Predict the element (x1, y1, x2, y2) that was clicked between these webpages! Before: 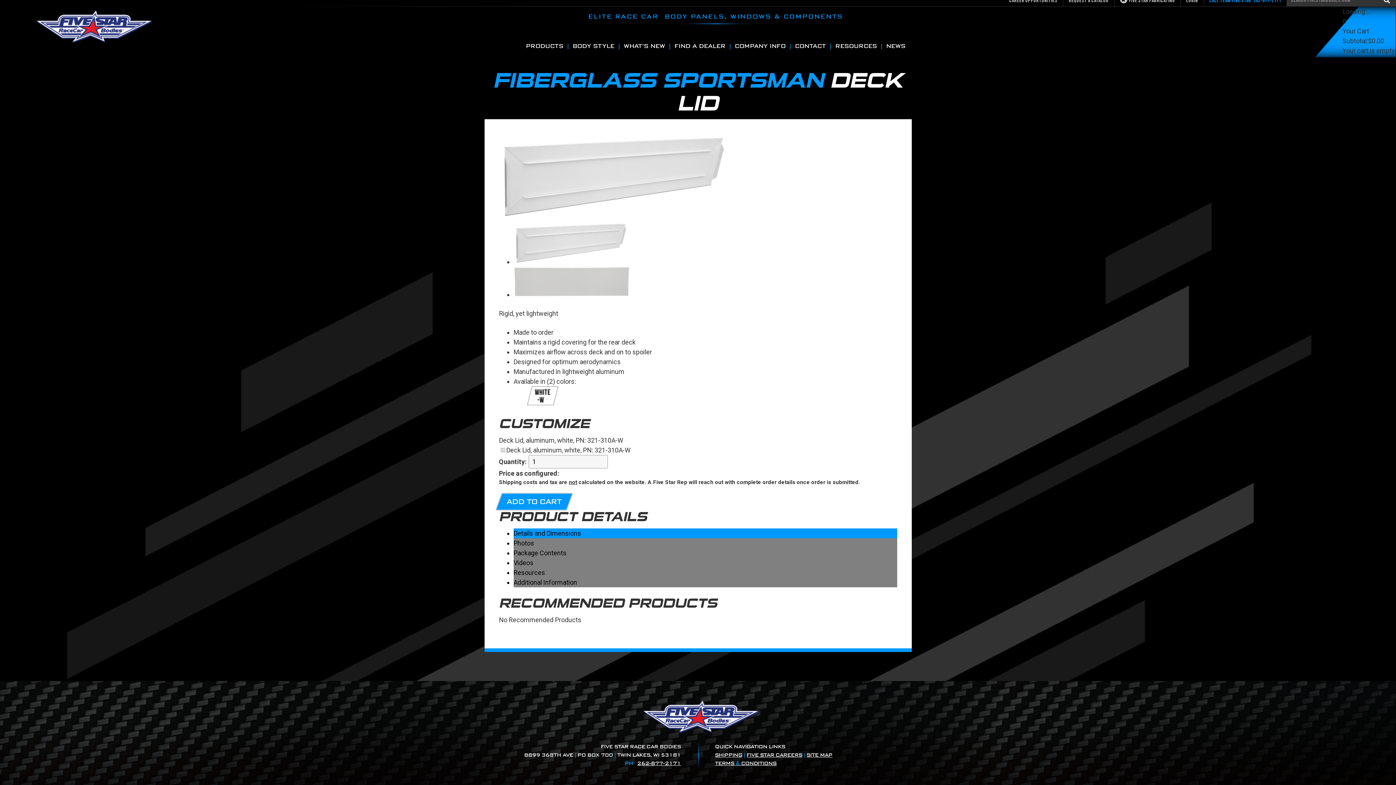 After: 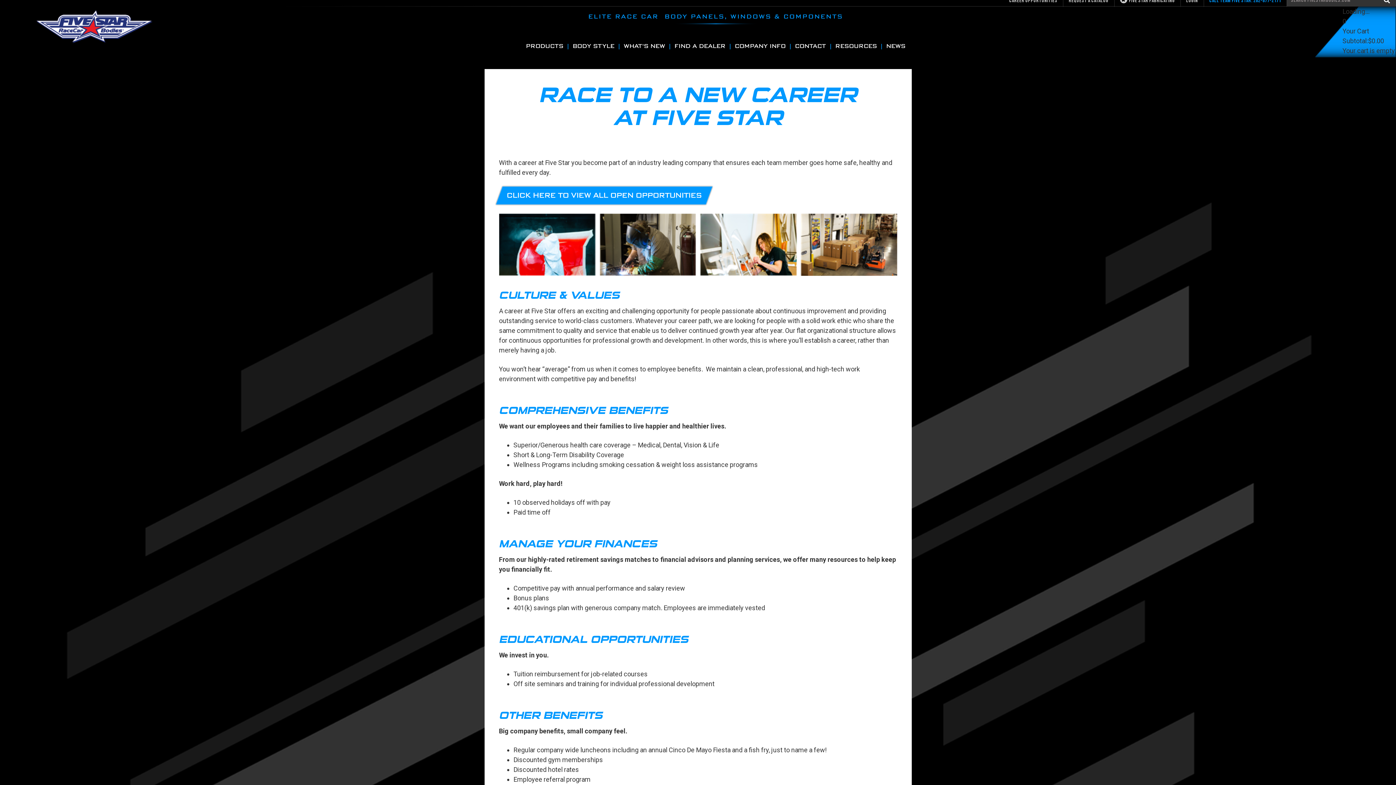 Action: label: Career Opportunities bbox: (1004, -6, 1063, 6)